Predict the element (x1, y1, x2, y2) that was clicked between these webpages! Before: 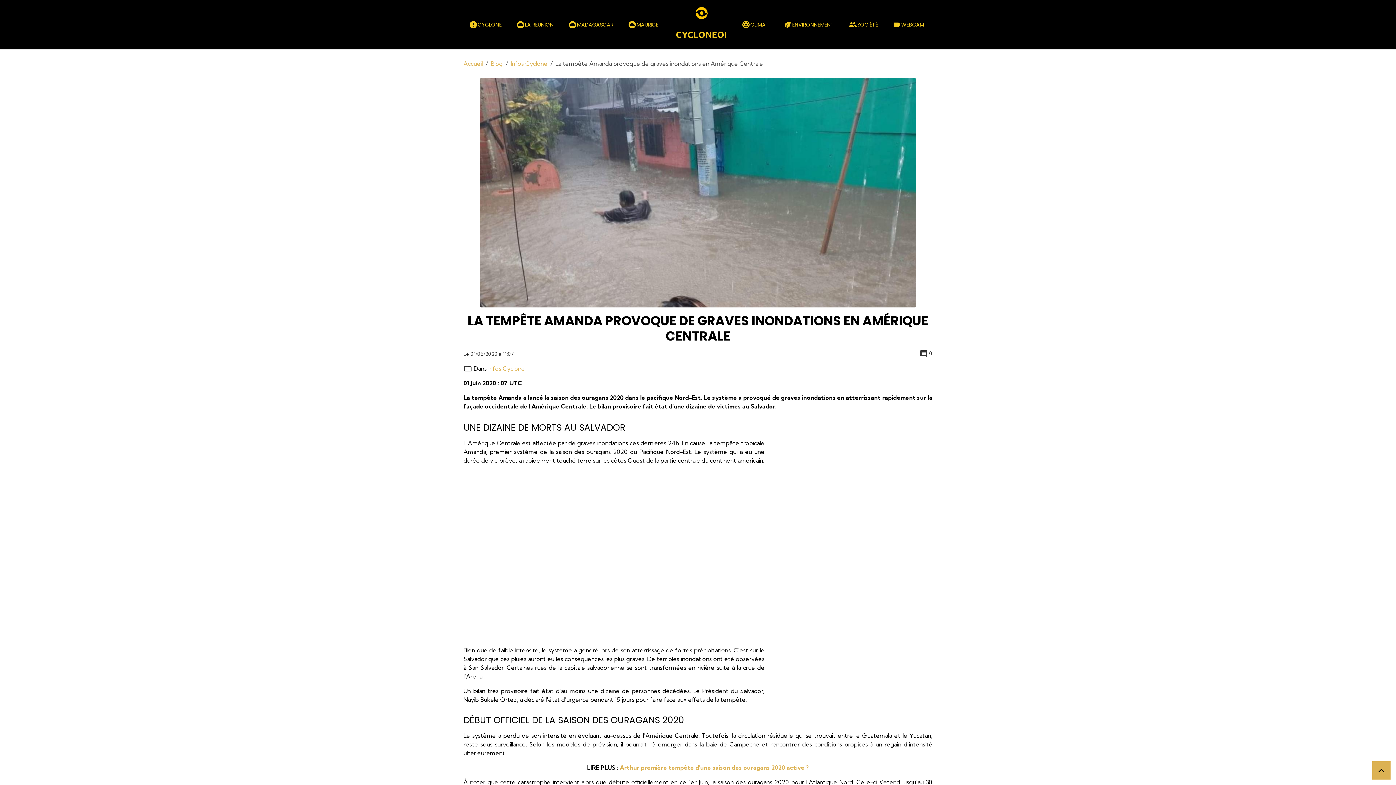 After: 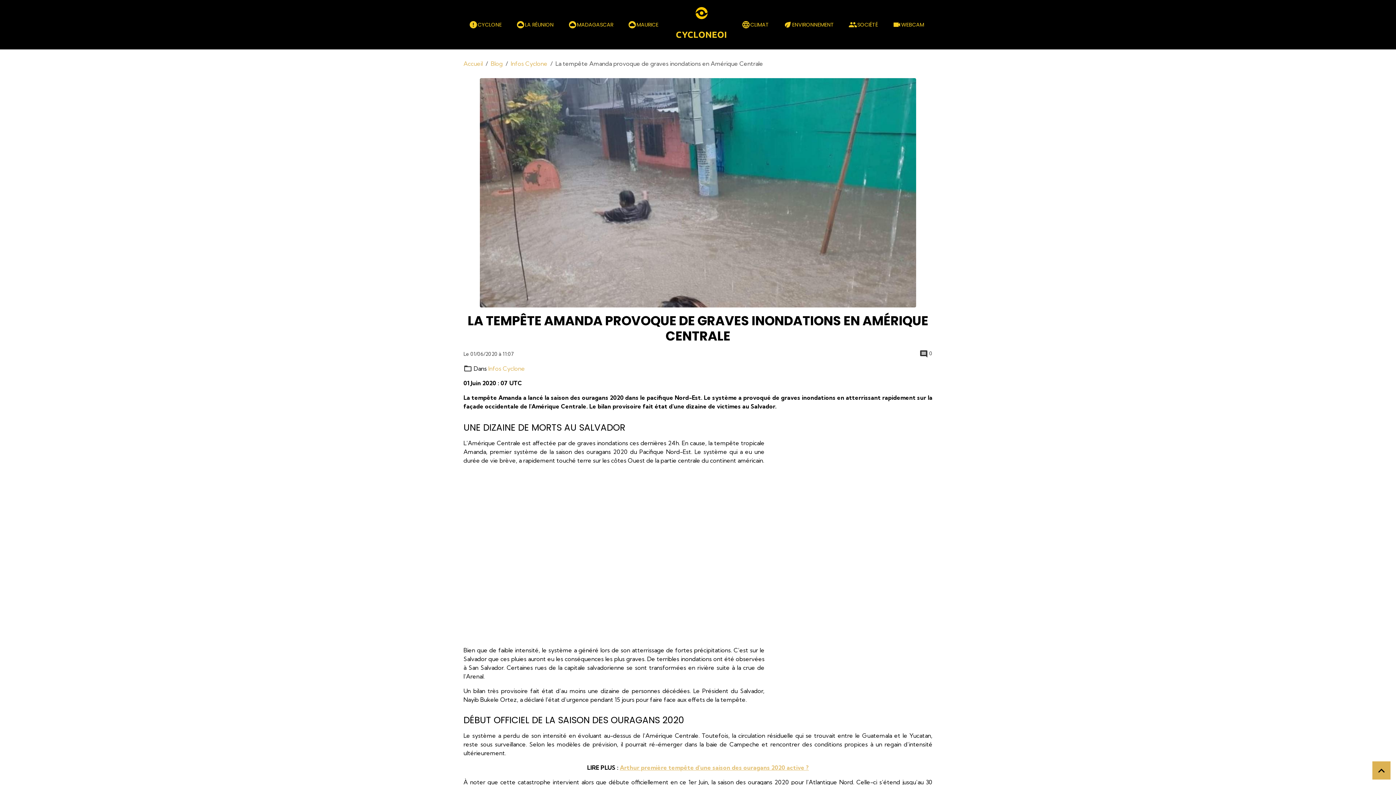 Action: bbox: (620, 764, 809, 771) label: Arthur première tempête d'une saison des ouragans 2020 active ?